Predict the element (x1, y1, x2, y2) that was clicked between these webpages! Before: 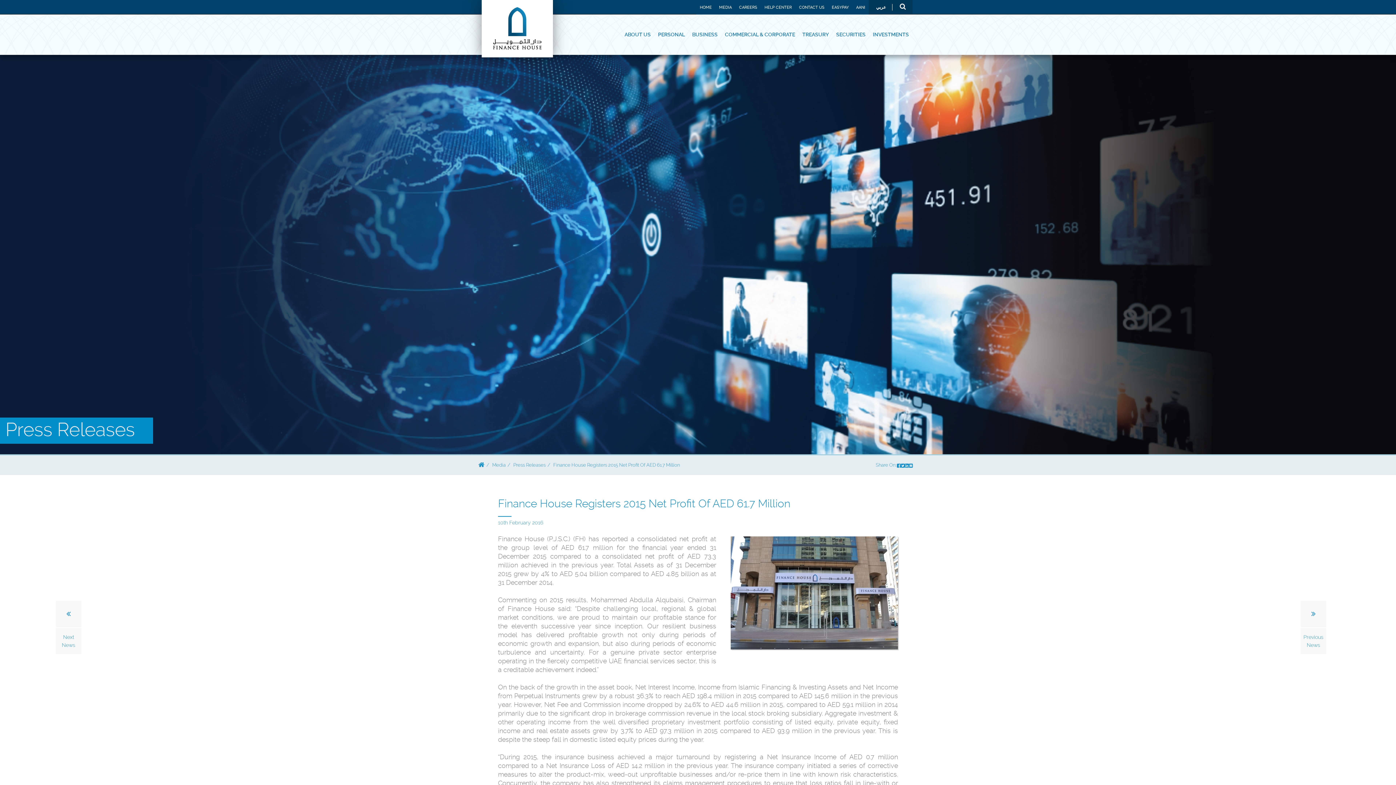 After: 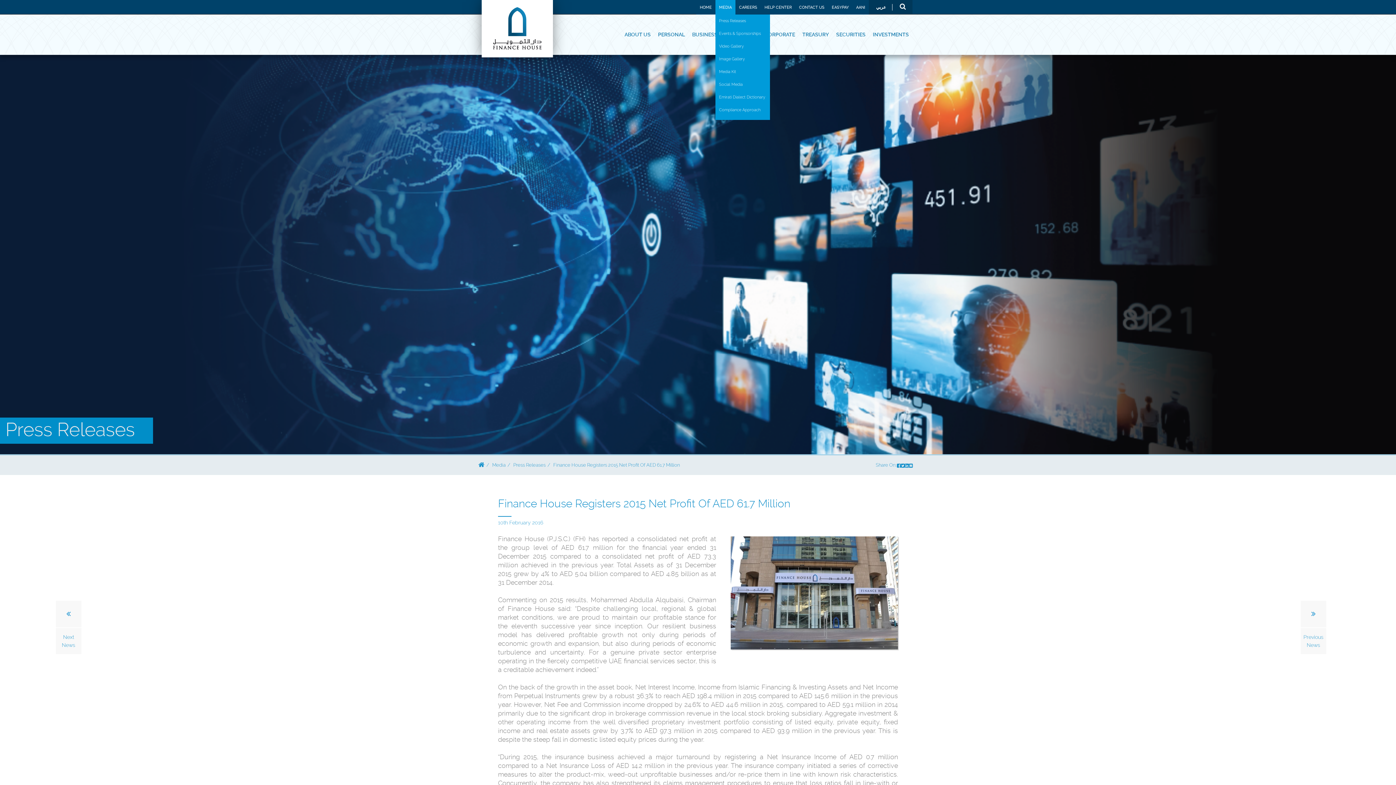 Action: bbox: (715, 0, 735, 14) label: MEDIA